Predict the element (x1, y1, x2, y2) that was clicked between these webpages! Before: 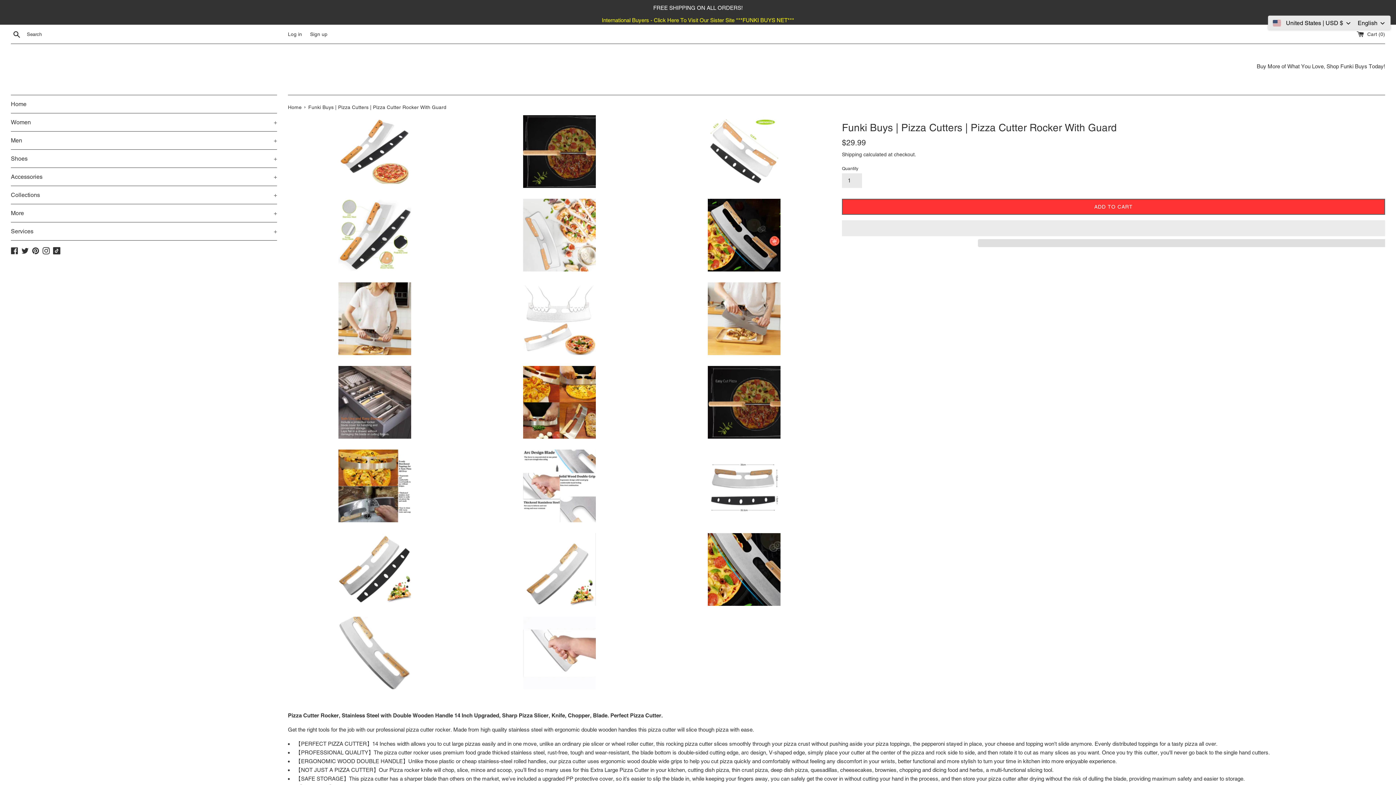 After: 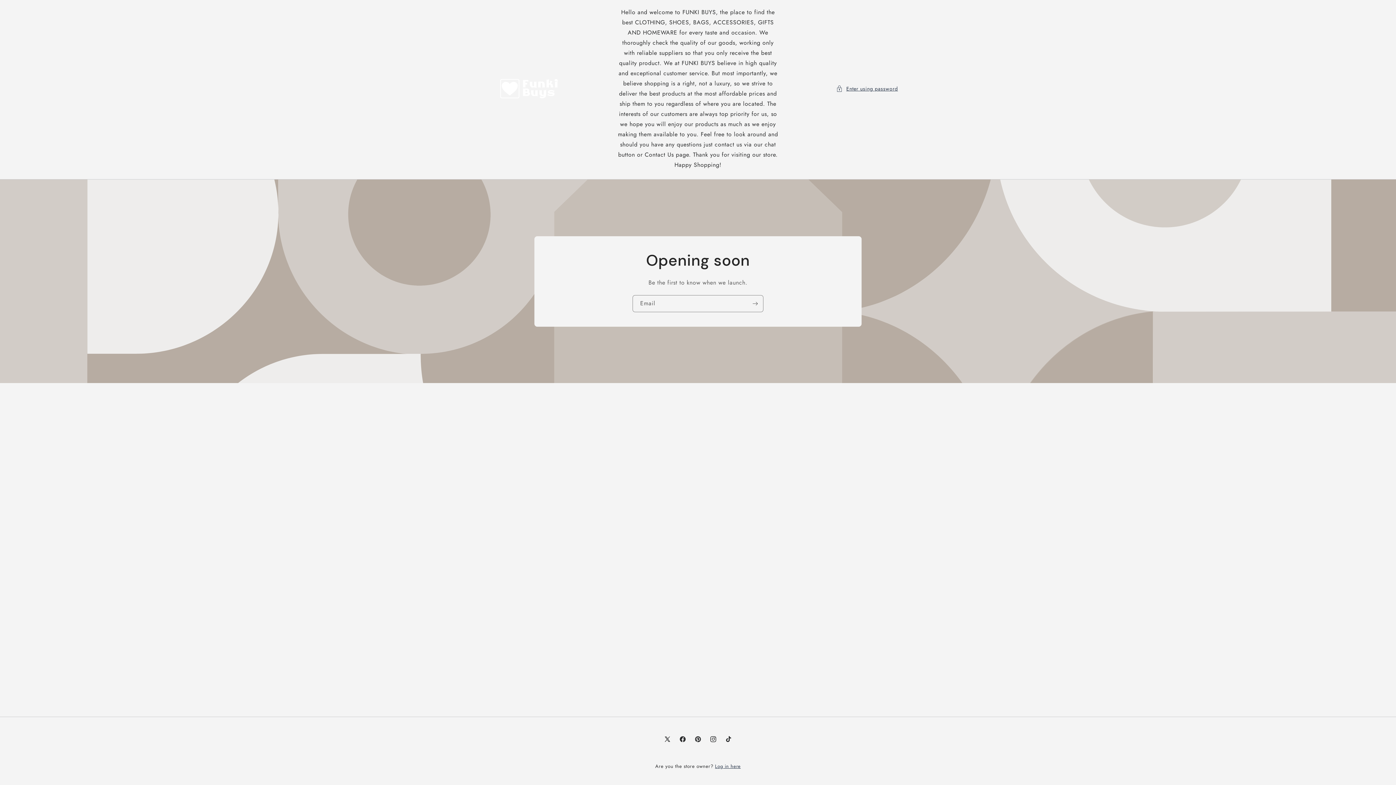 Action: bbox: (0, 0, 1396, 24) label: FREE SHIPPING ON ALL ORDERS!

International Buyers - Click Here To Visit Our Sister Site ***FUNKI BUYS NET***